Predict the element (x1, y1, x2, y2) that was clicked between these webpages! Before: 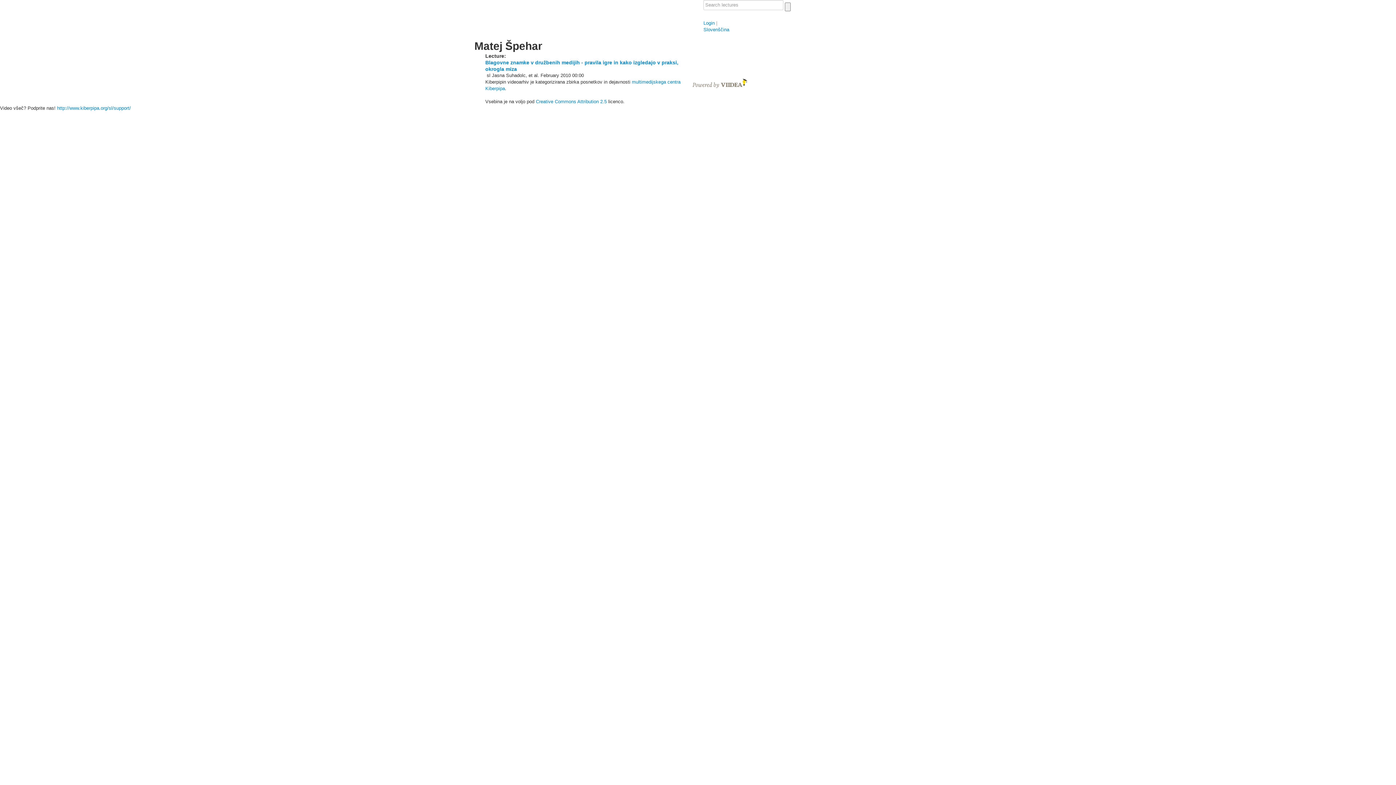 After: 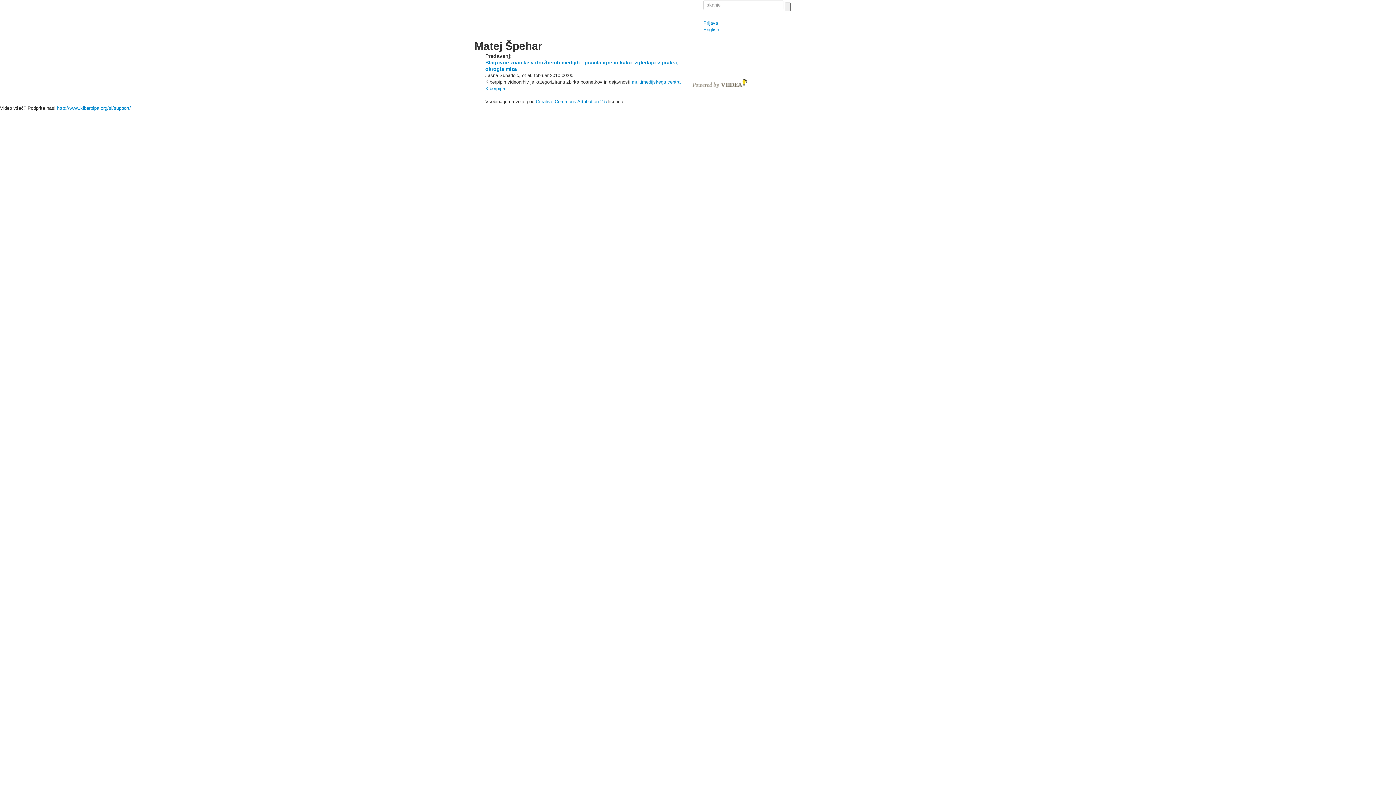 Action: label: Slovenščina bbox: (703, 26, 729, 32)